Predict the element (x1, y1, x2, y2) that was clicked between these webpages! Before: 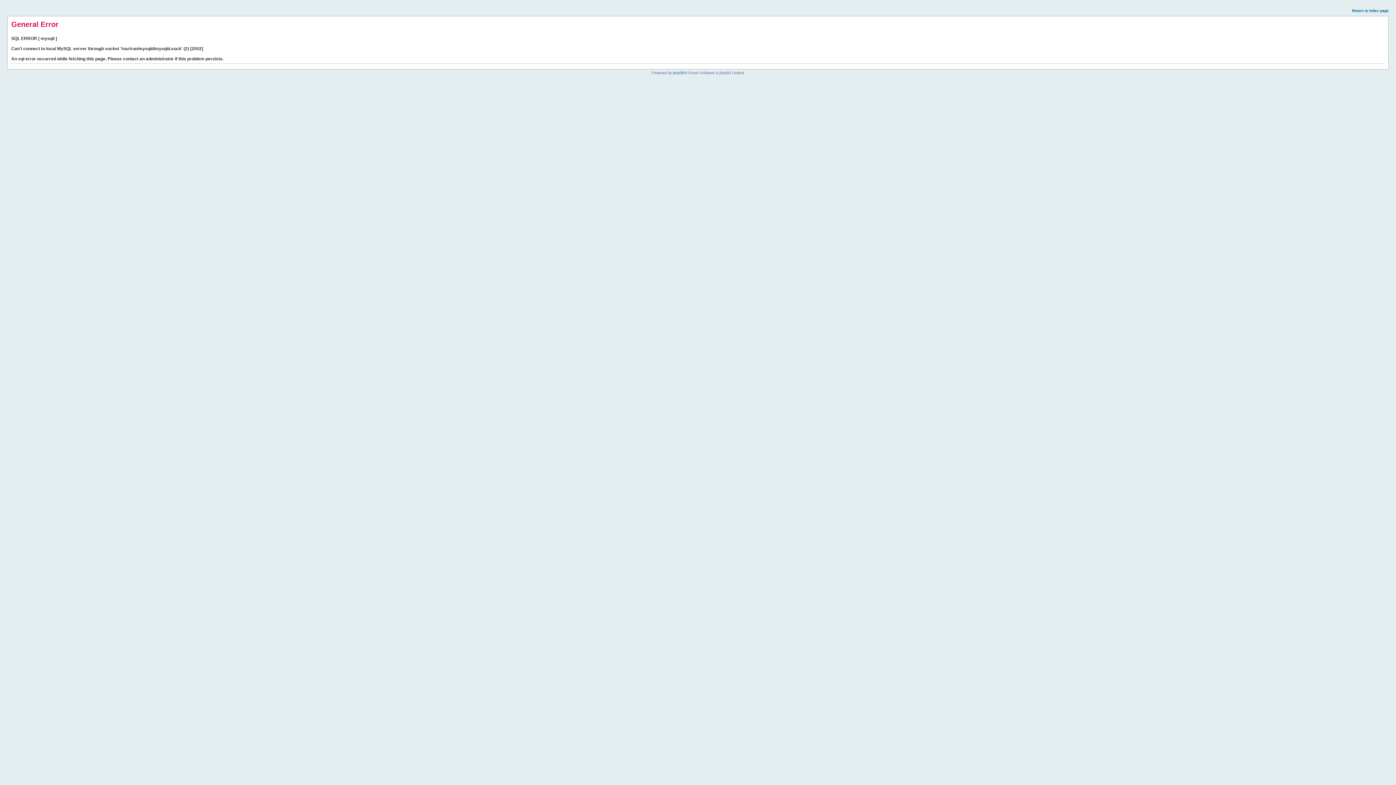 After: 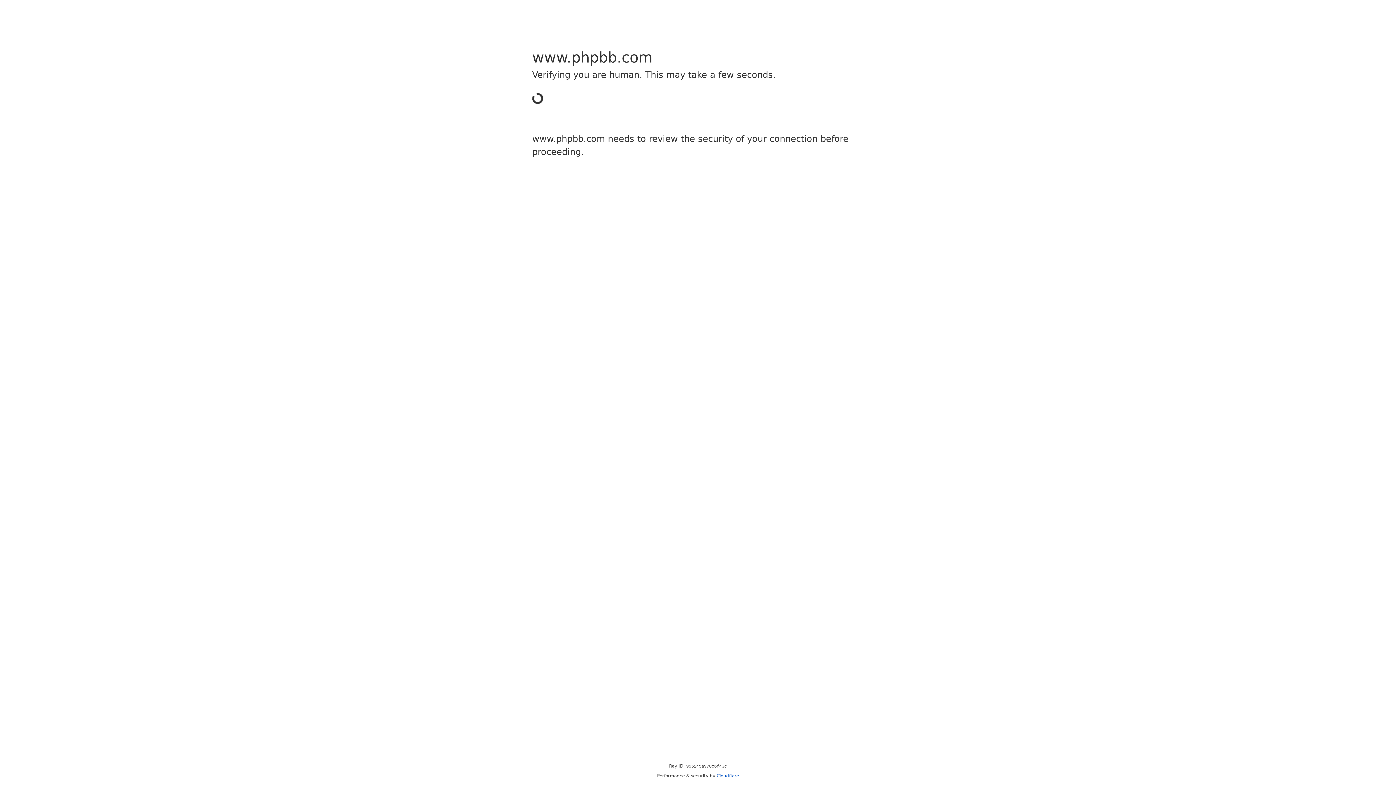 Action: bbox: (673, 70, 684, 74) label: phpBB